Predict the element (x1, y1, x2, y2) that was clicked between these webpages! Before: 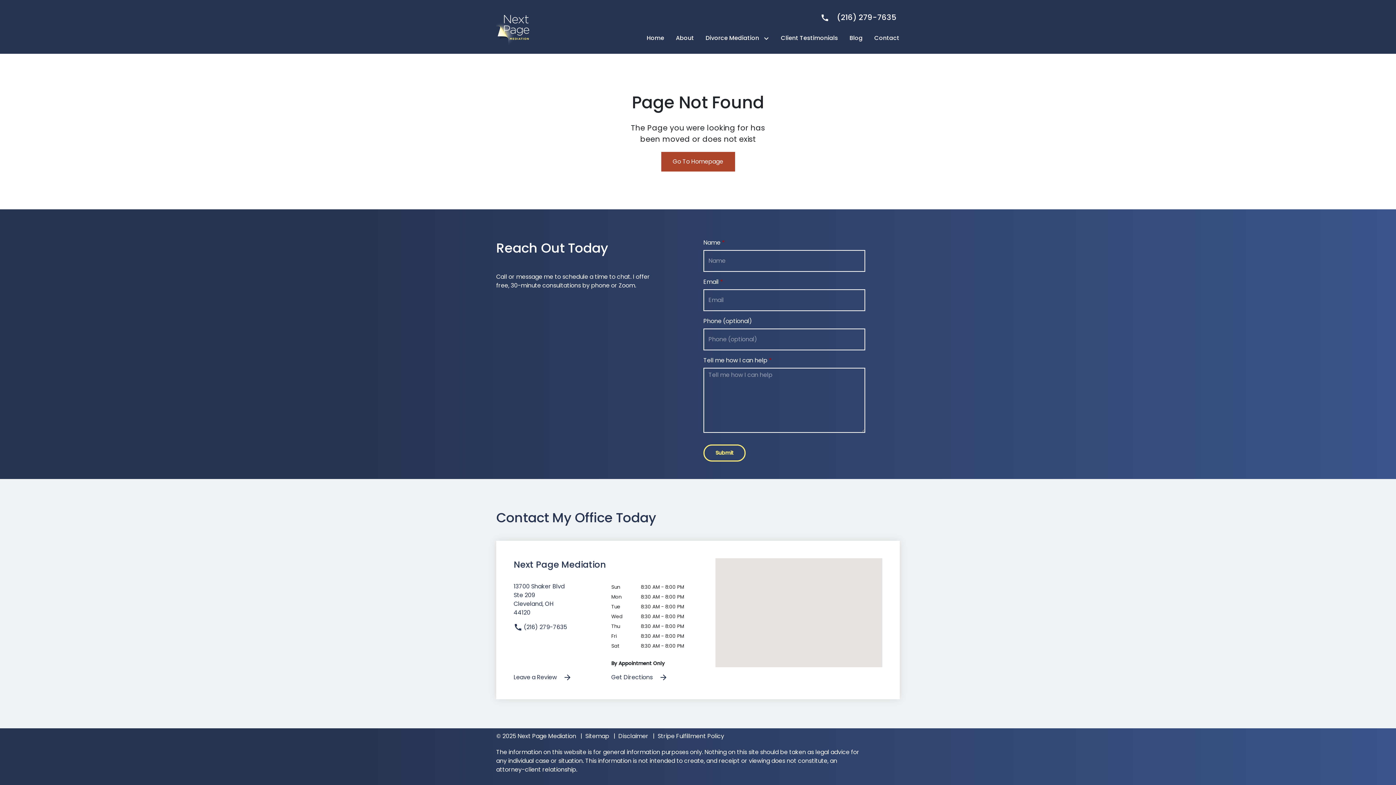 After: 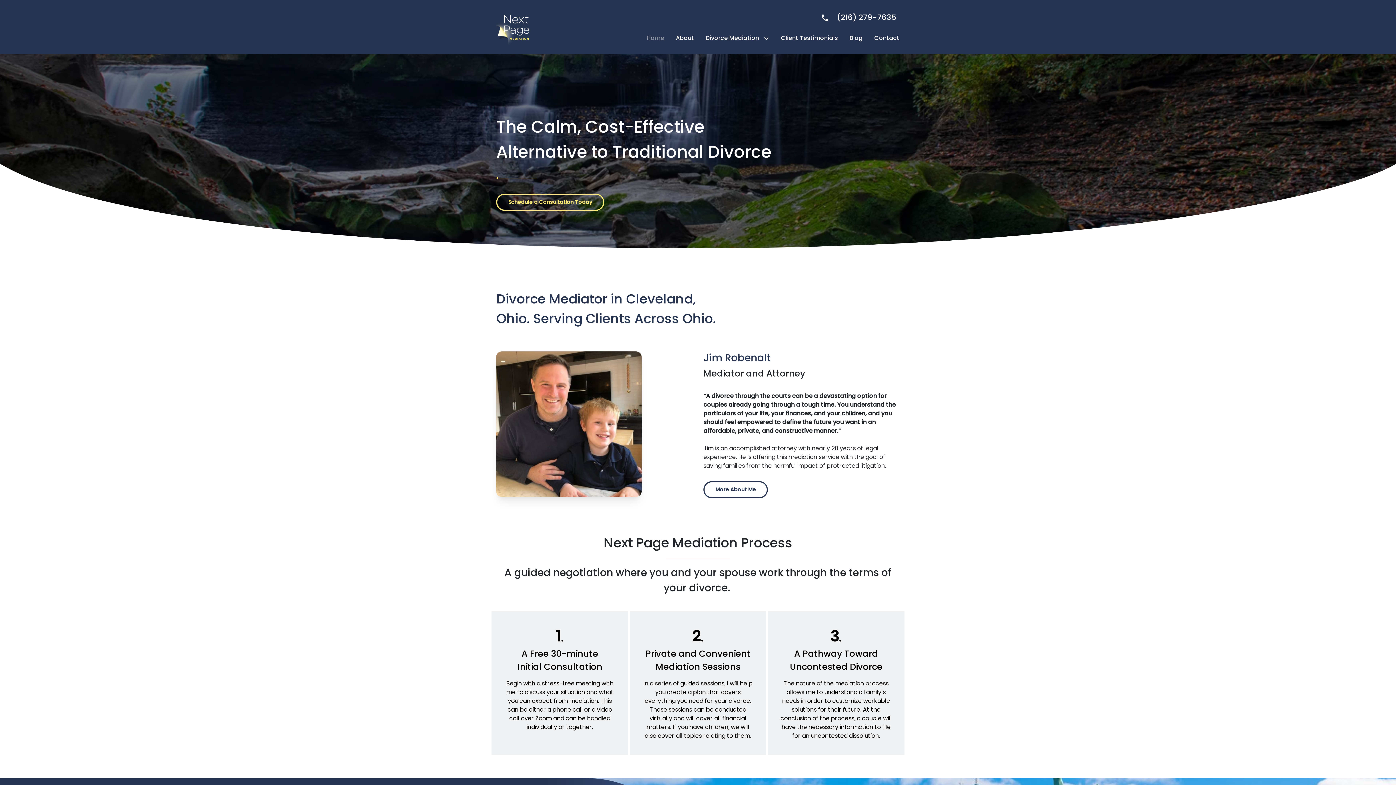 Action: bbox: (661, 151, 735, 171) label: Go To Homepage